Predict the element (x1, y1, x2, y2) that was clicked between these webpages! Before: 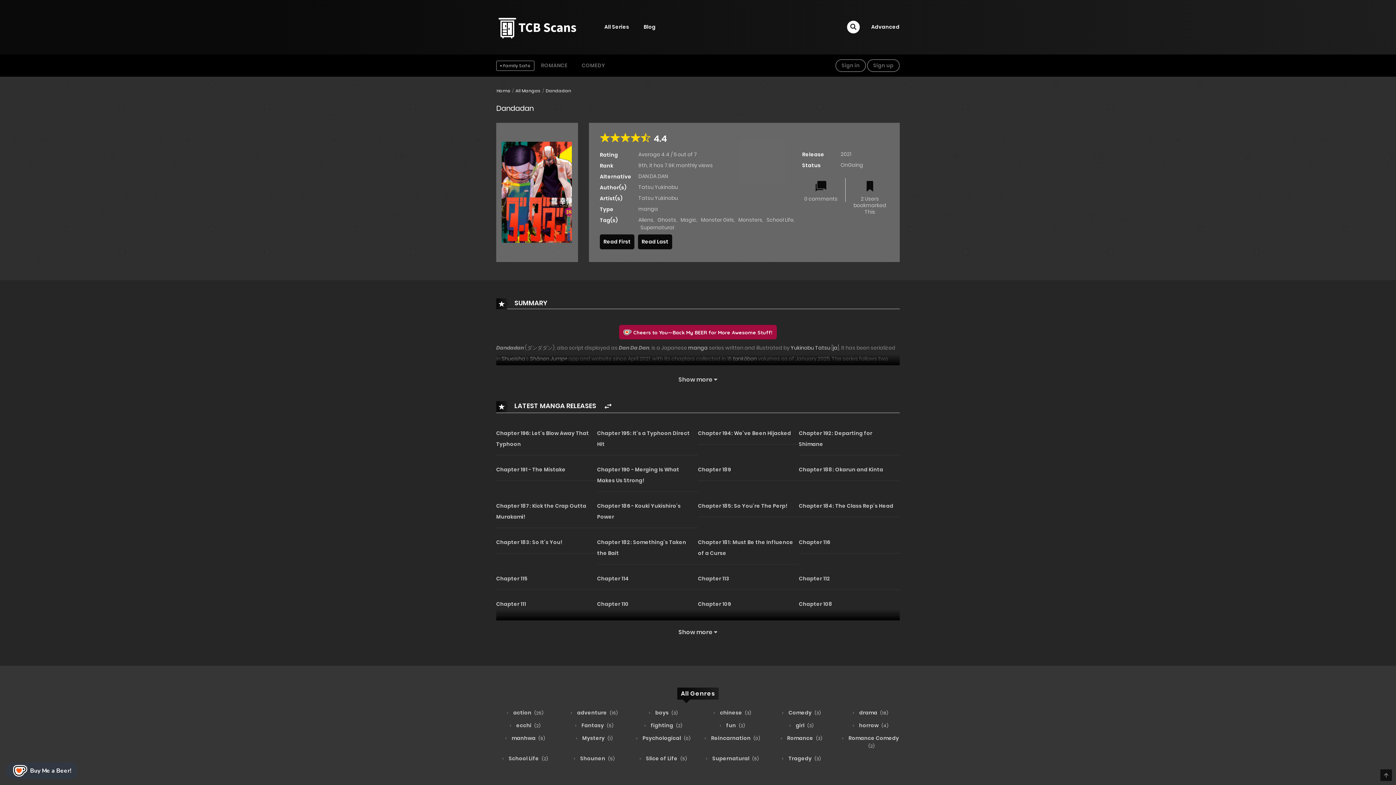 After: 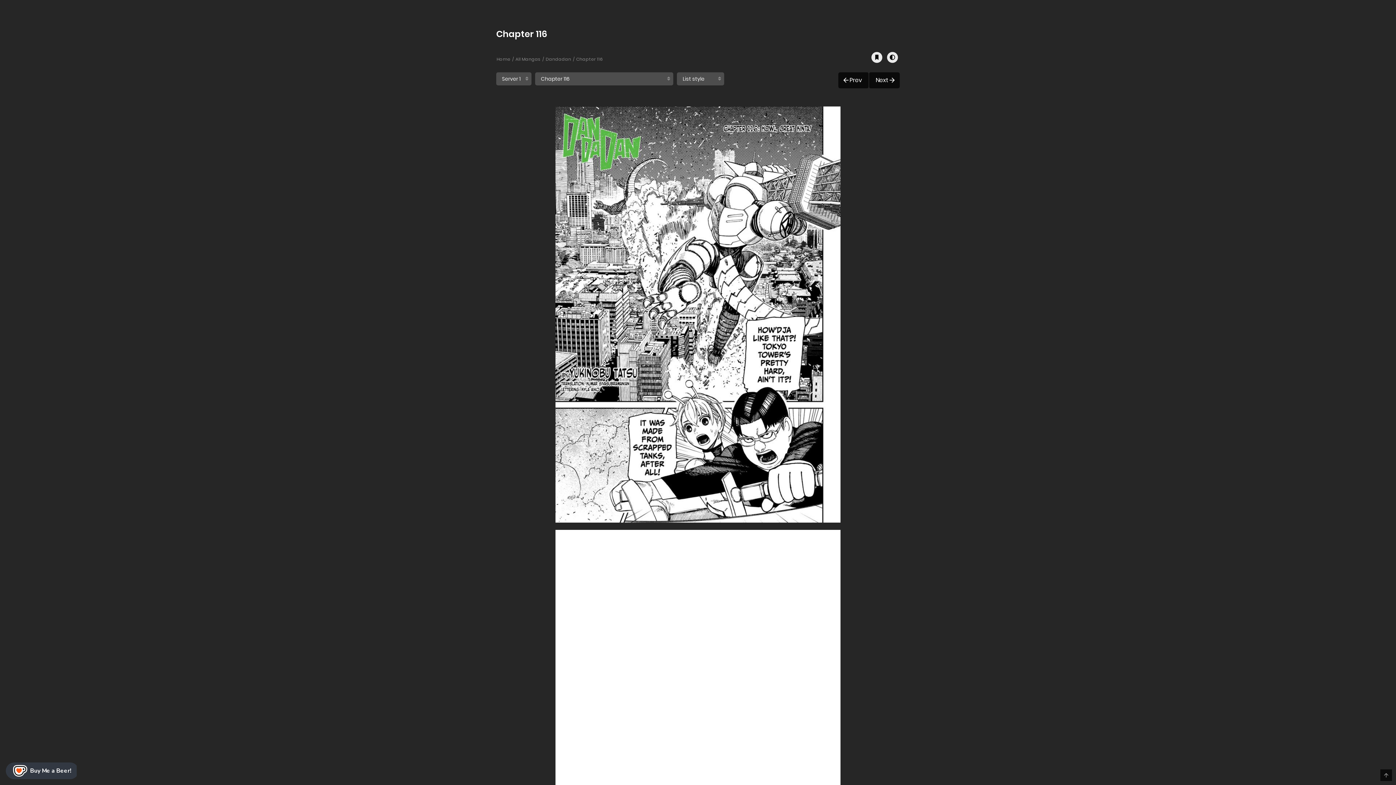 Action: bbox: (799, 531, 830, 553) label: Chapter 116